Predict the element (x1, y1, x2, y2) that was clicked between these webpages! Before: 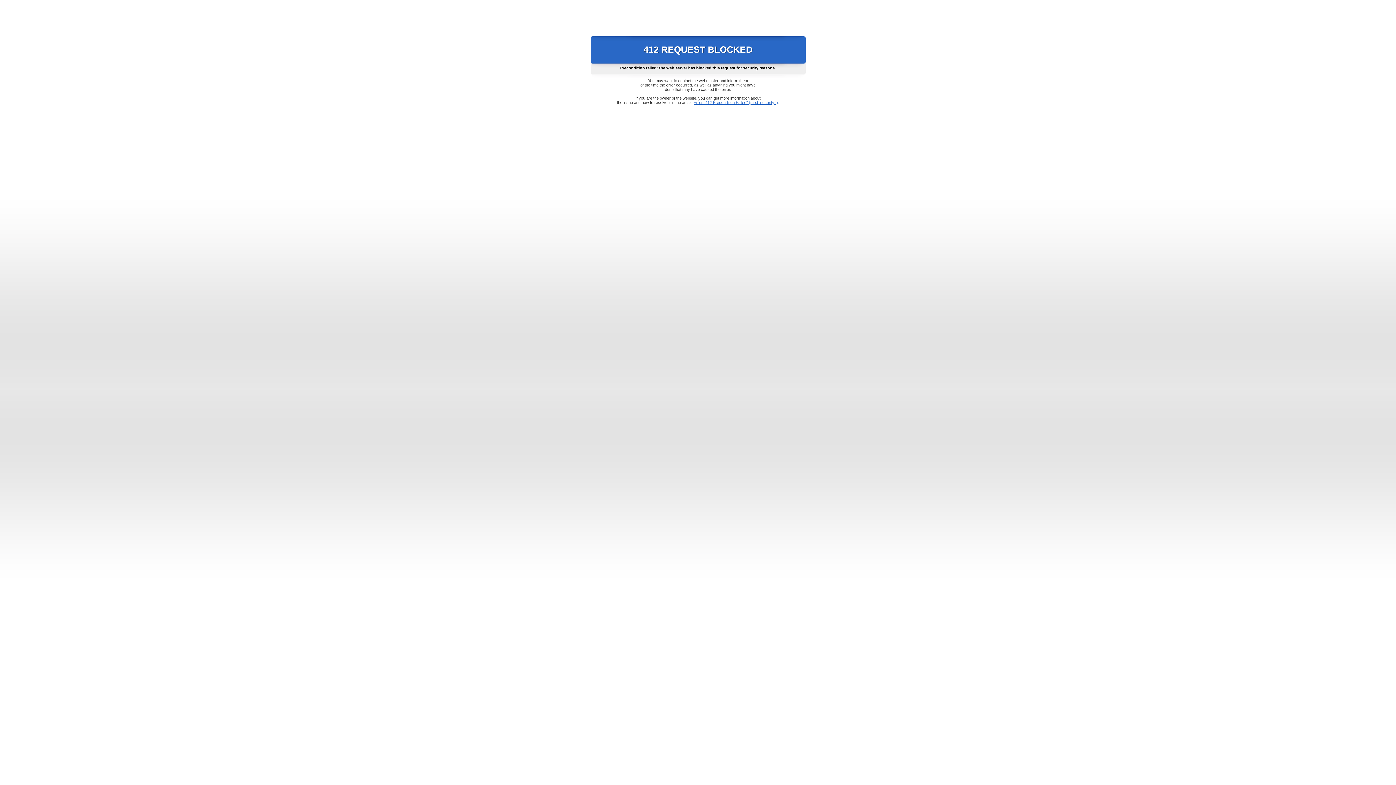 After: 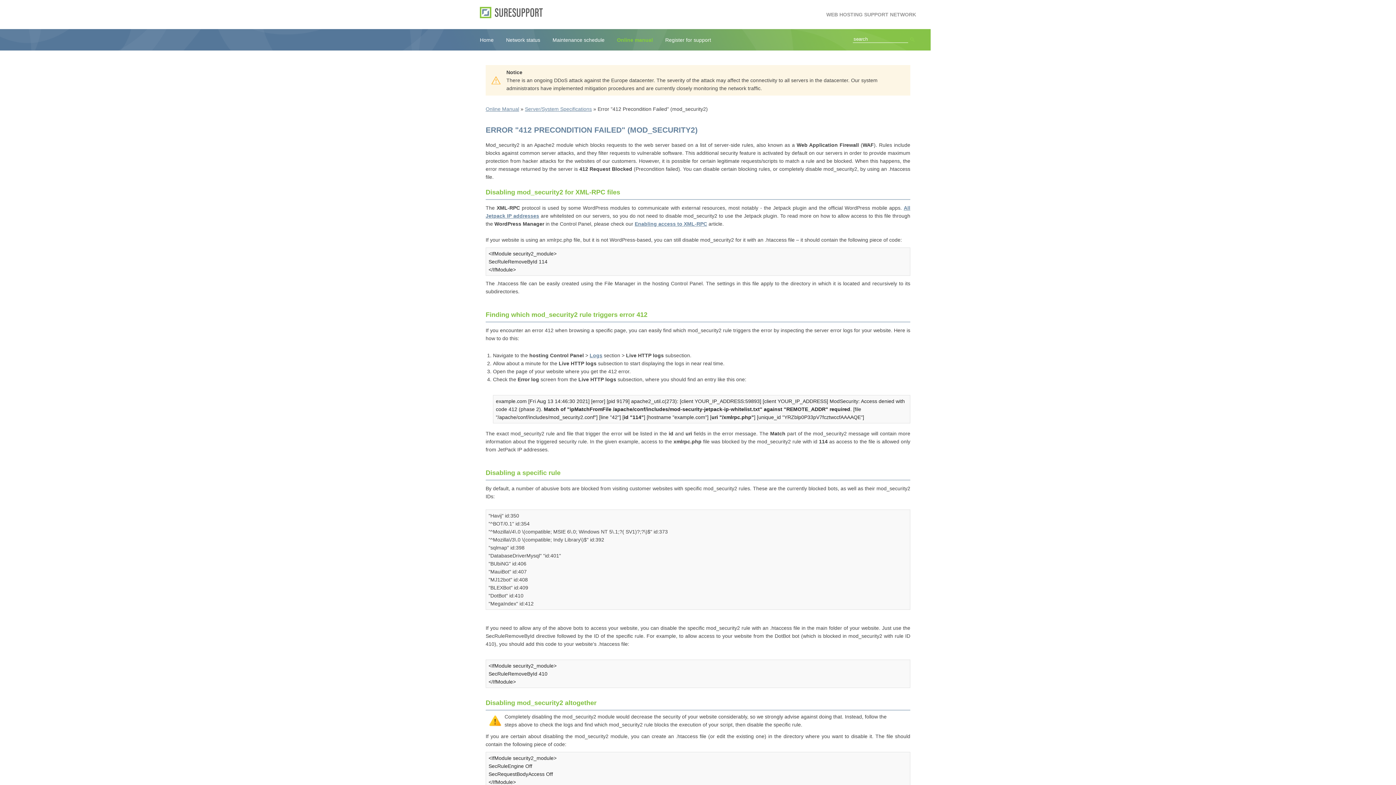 Action: label: Error "412 Precondition Failed" (mod_security2) bbox: (693, 100, 778, 104)